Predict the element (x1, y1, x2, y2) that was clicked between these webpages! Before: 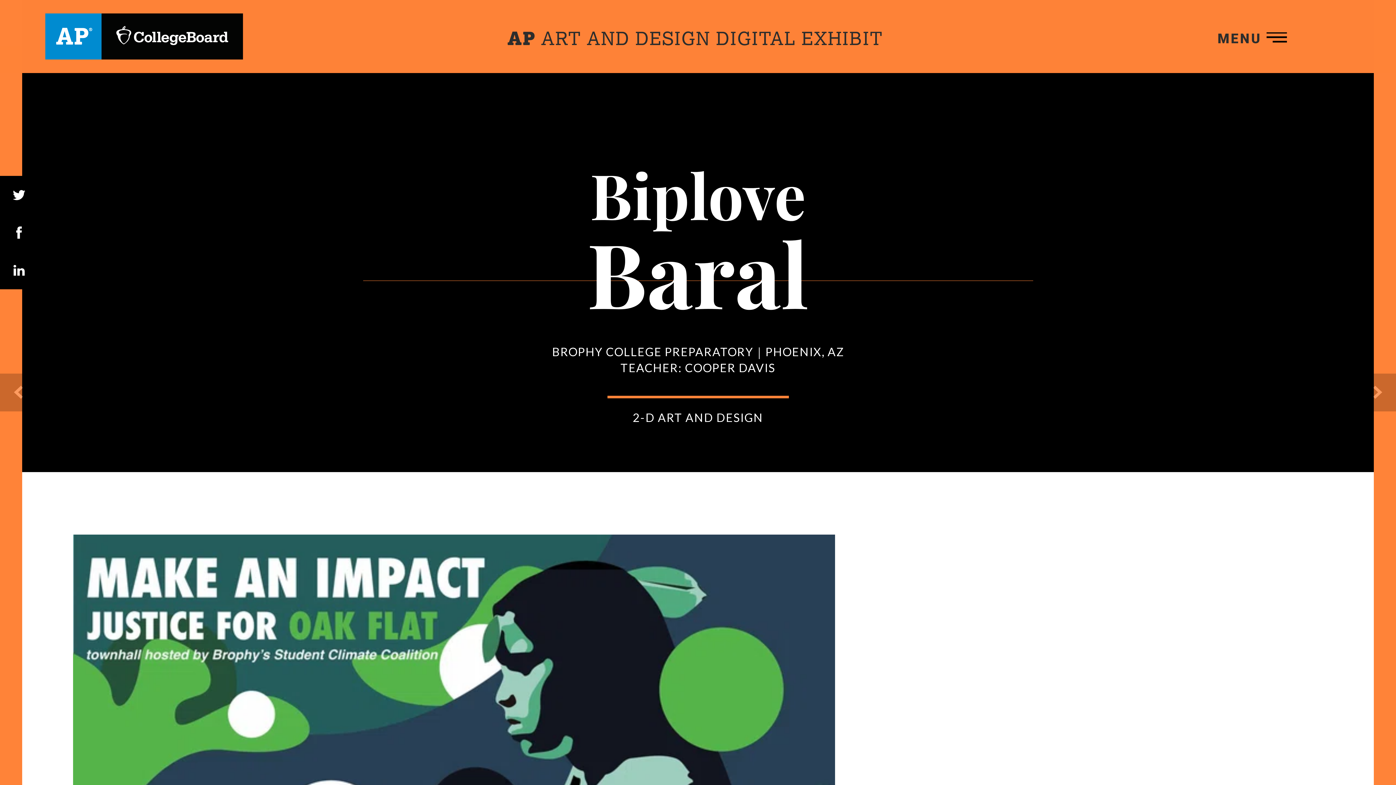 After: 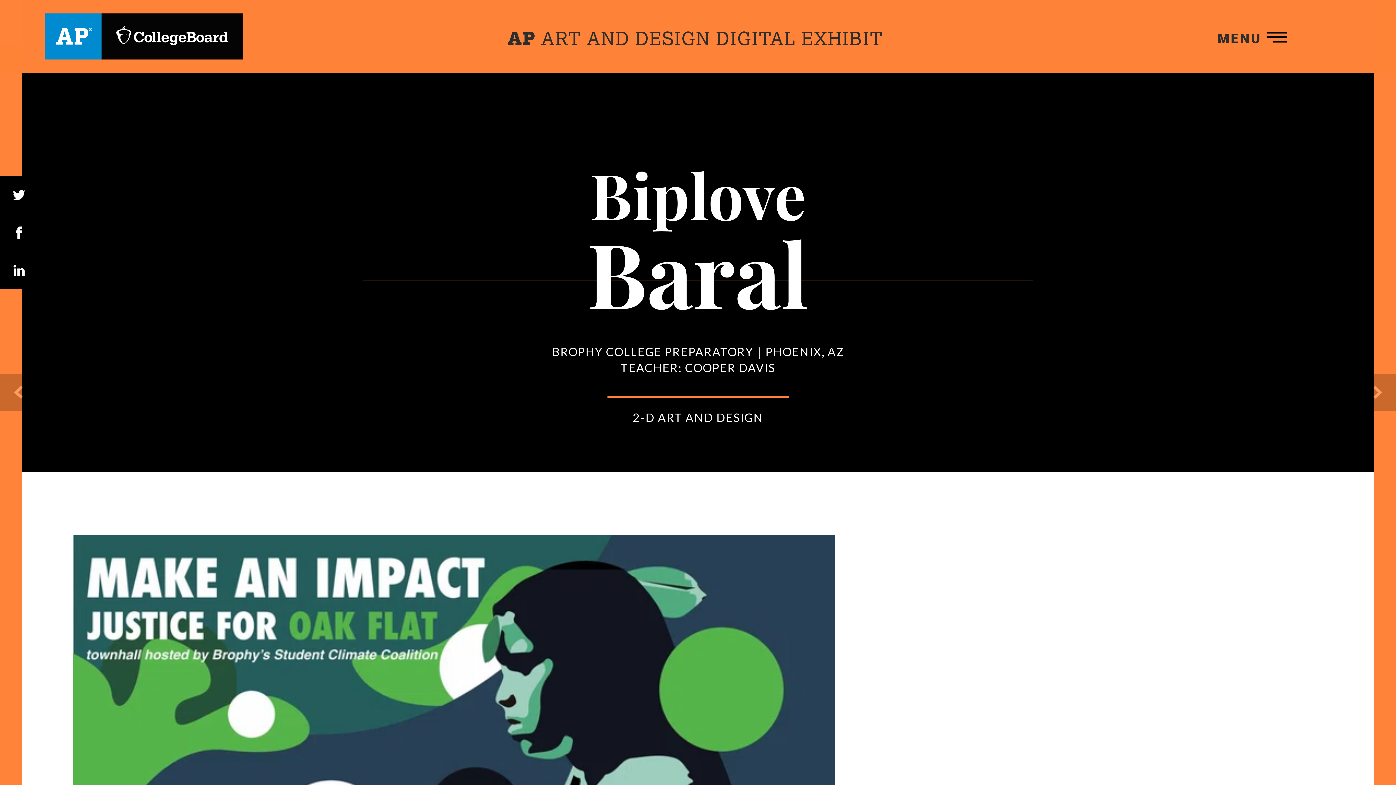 Action: bbox: (0, 176, 37, 213)